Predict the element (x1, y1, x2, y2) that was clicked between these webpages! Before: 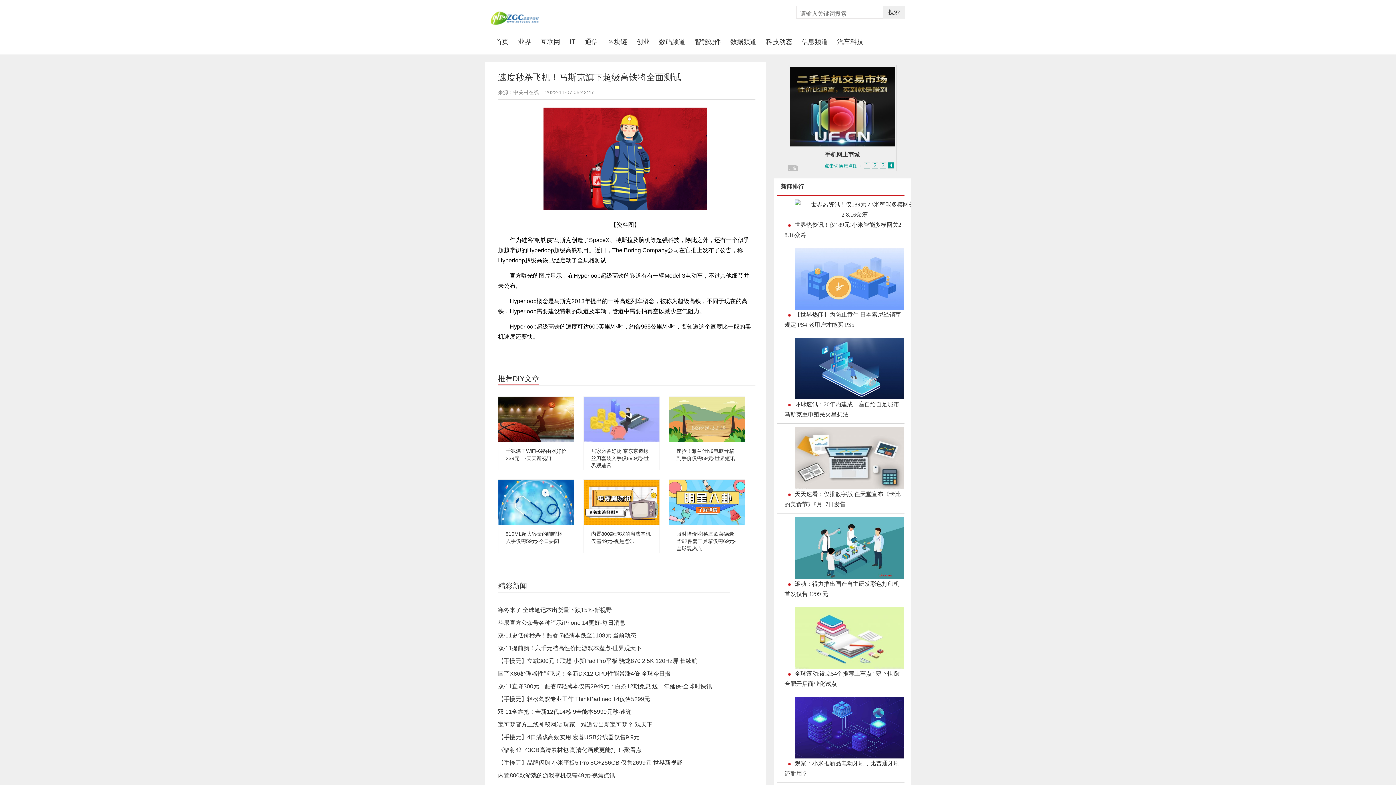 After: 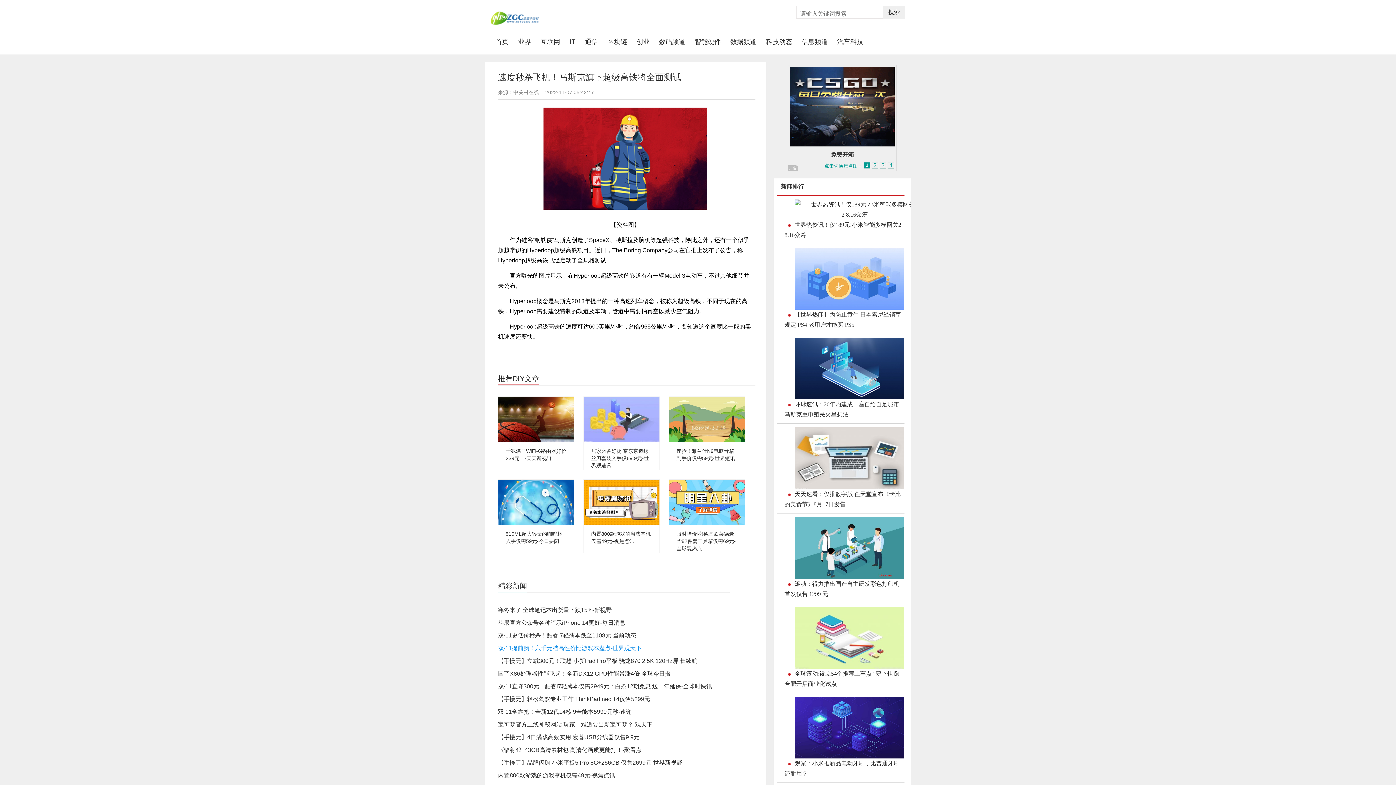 Action: bbox: (498, 645, 641, 651) label: 双·11提前购！六千元档高性价比游戏本盘点-世界观天下